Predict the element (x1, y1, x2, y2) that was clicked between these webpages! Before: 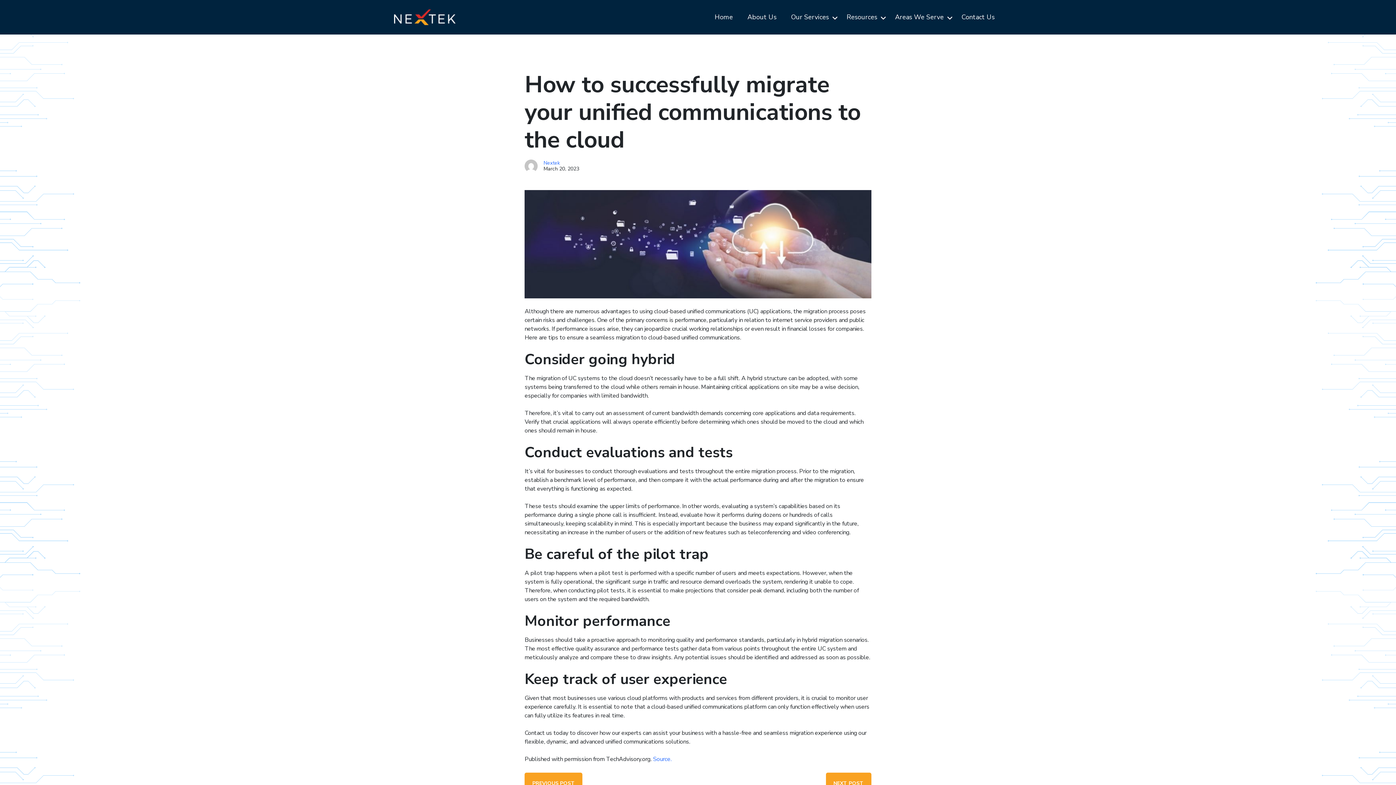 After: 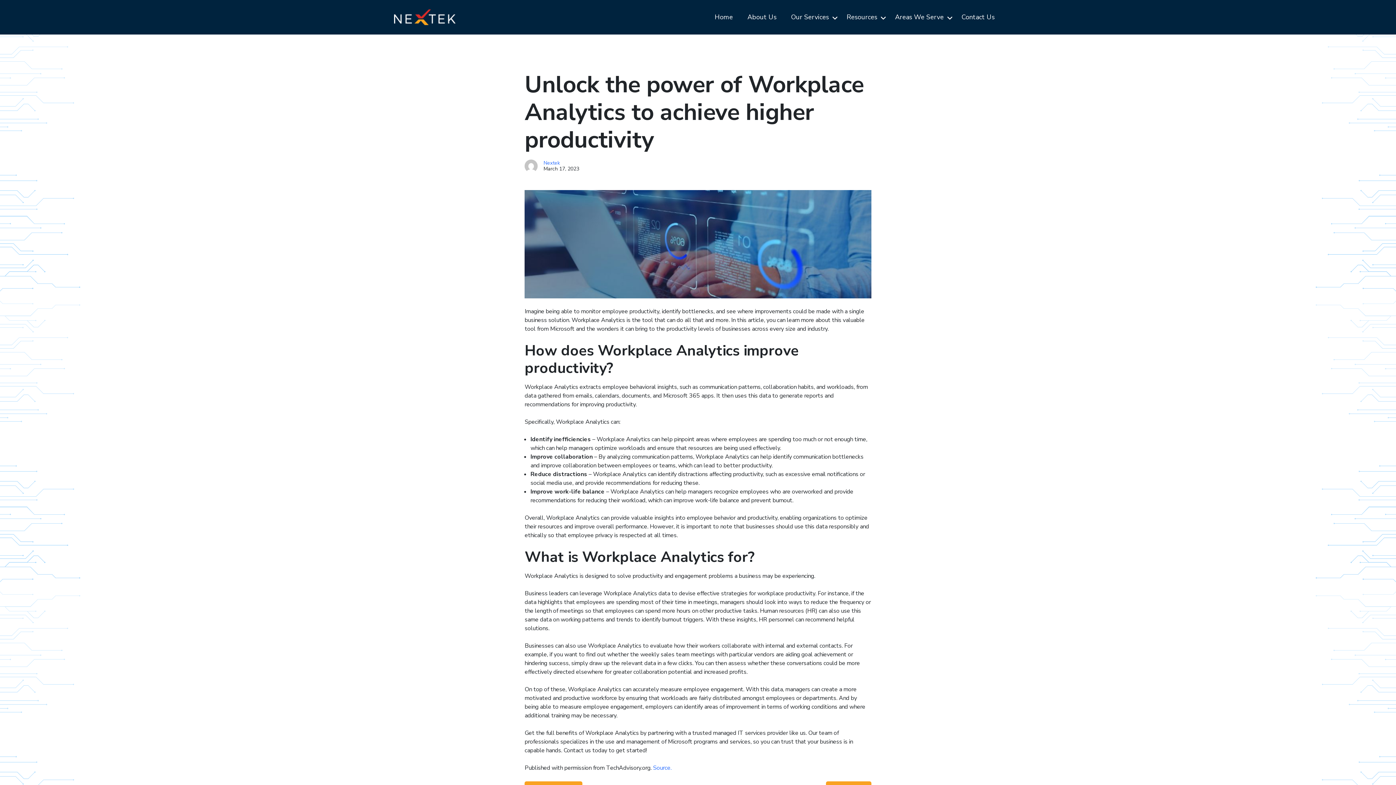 Action: label: PREVIOUS POST
PREVIOUS POST:

 bbox: (524, 773, 582, 794)